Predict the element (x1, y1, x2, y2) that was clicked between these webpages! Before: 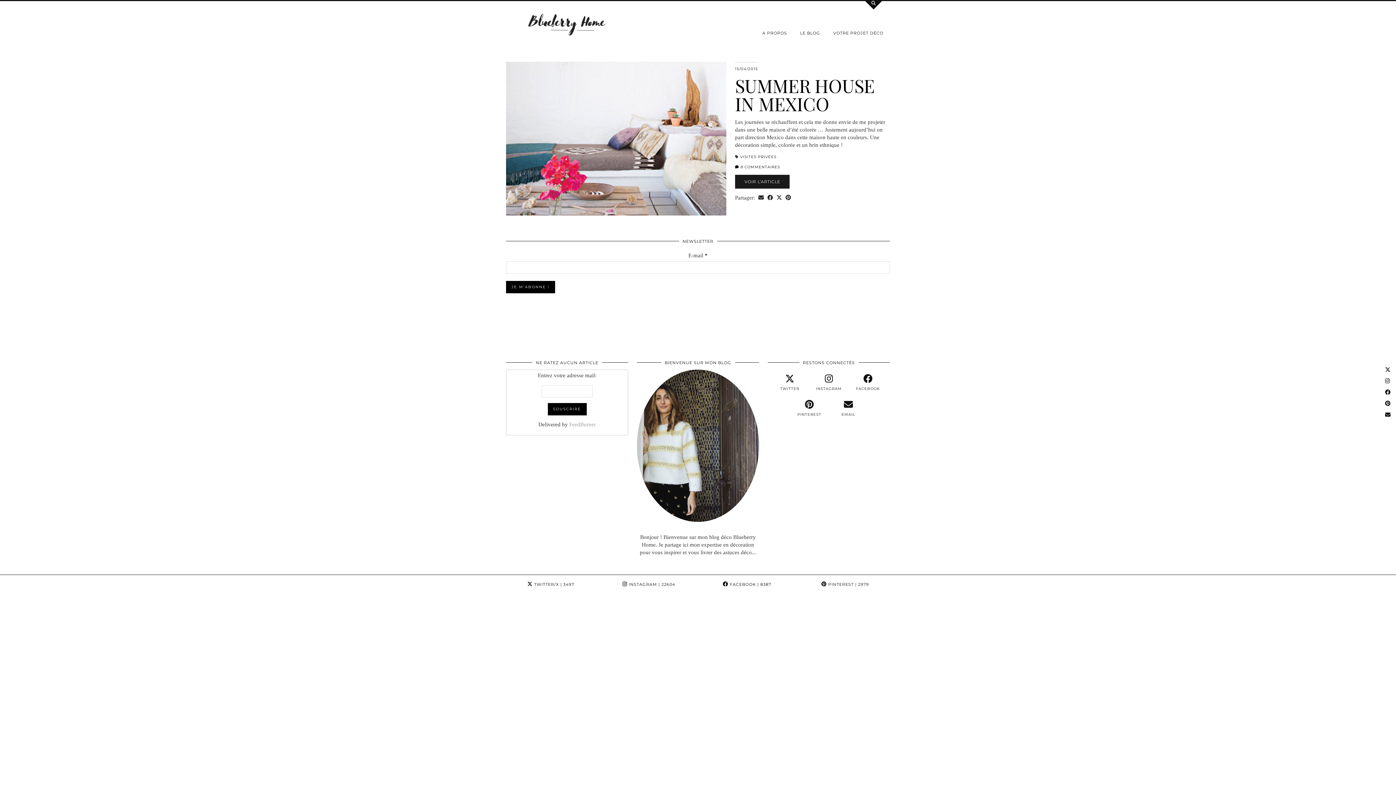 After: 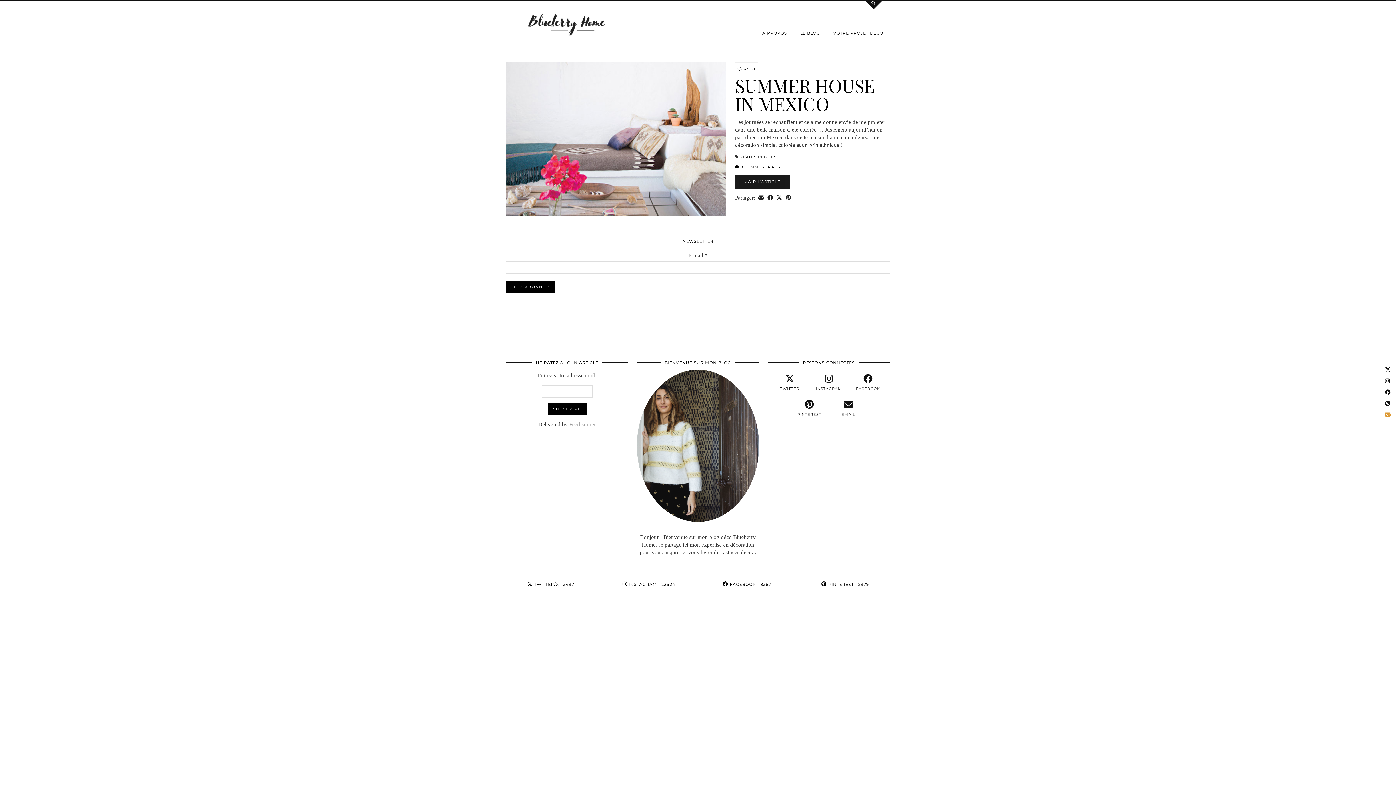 Action: bbox: (1383, 409, 1392, 420)